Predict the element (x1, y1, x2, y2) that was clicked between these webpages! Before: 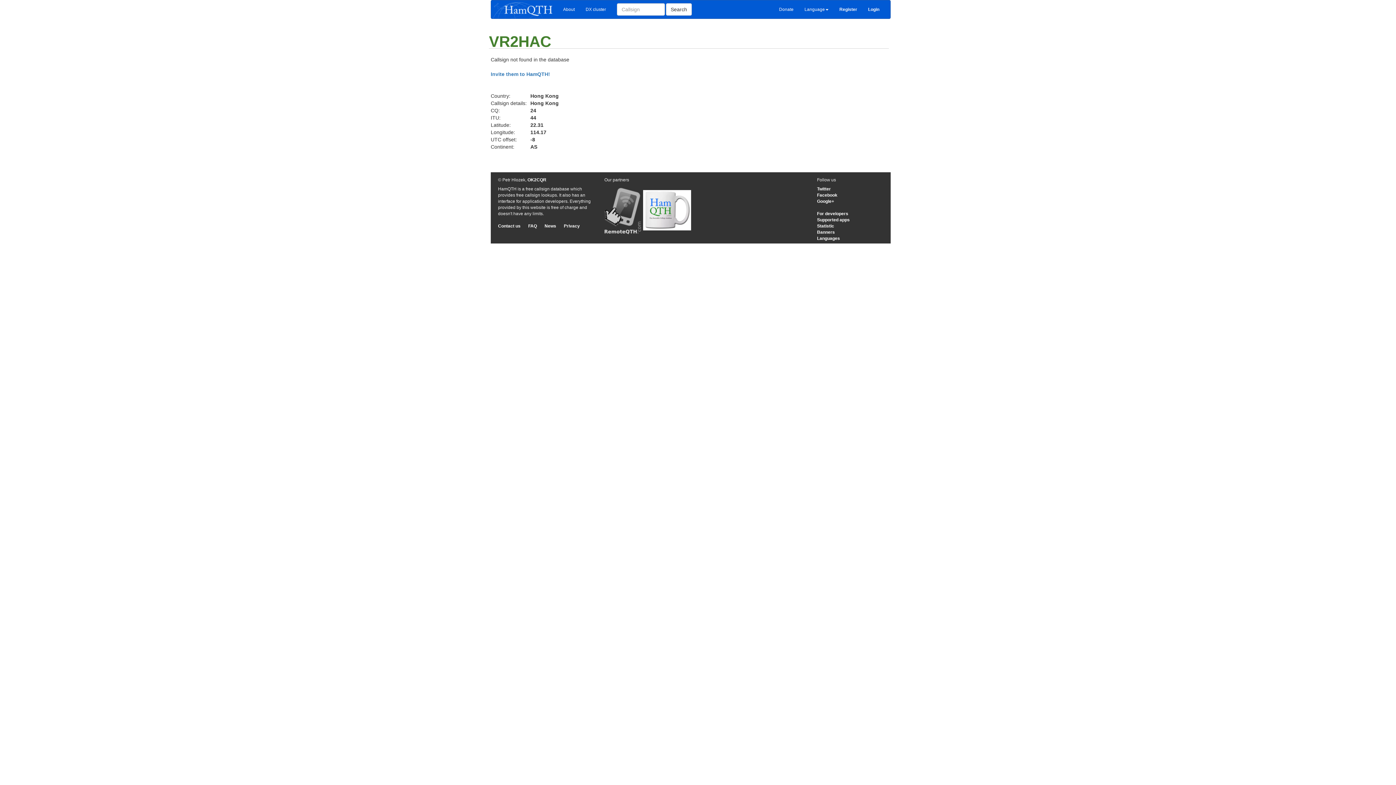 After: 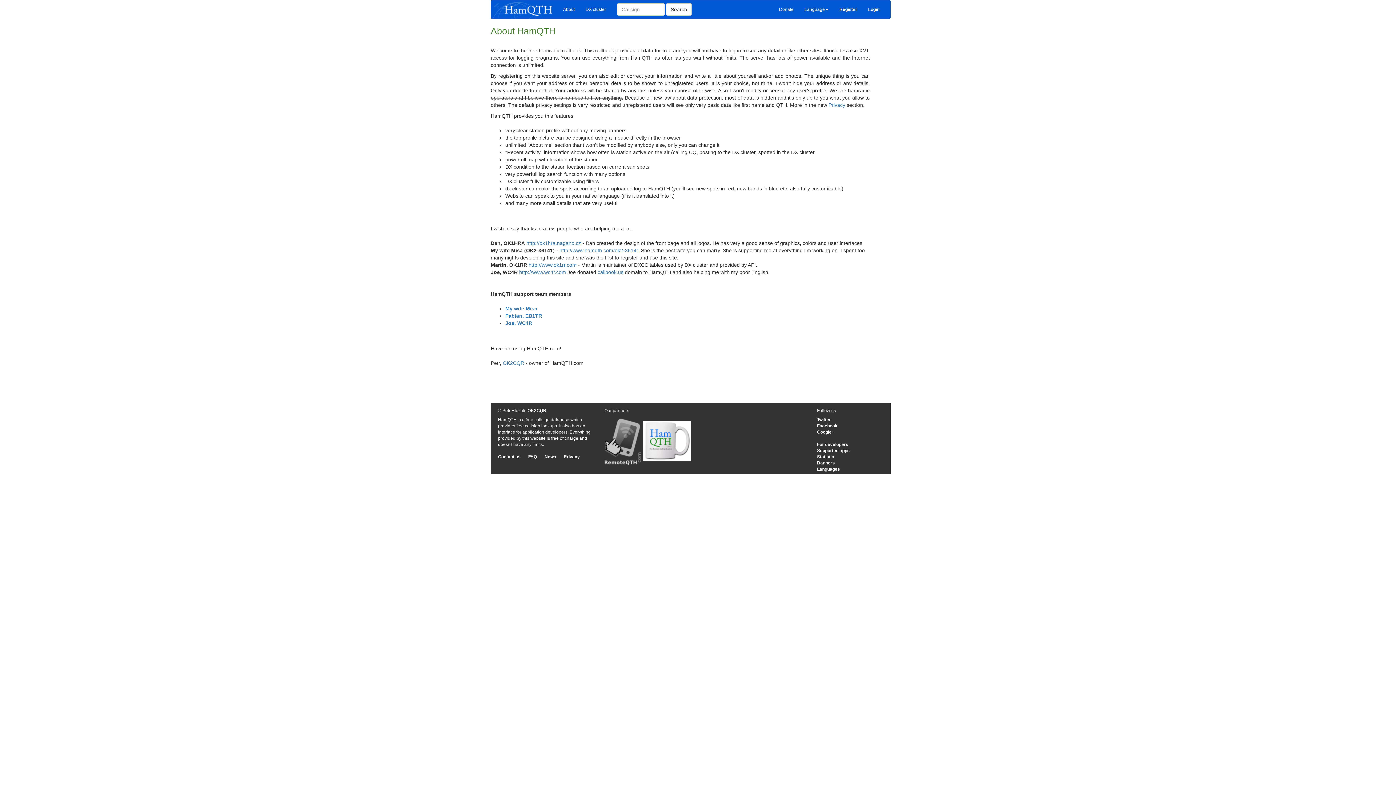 Action: bbox: (557, 0, 580, 18) label: About